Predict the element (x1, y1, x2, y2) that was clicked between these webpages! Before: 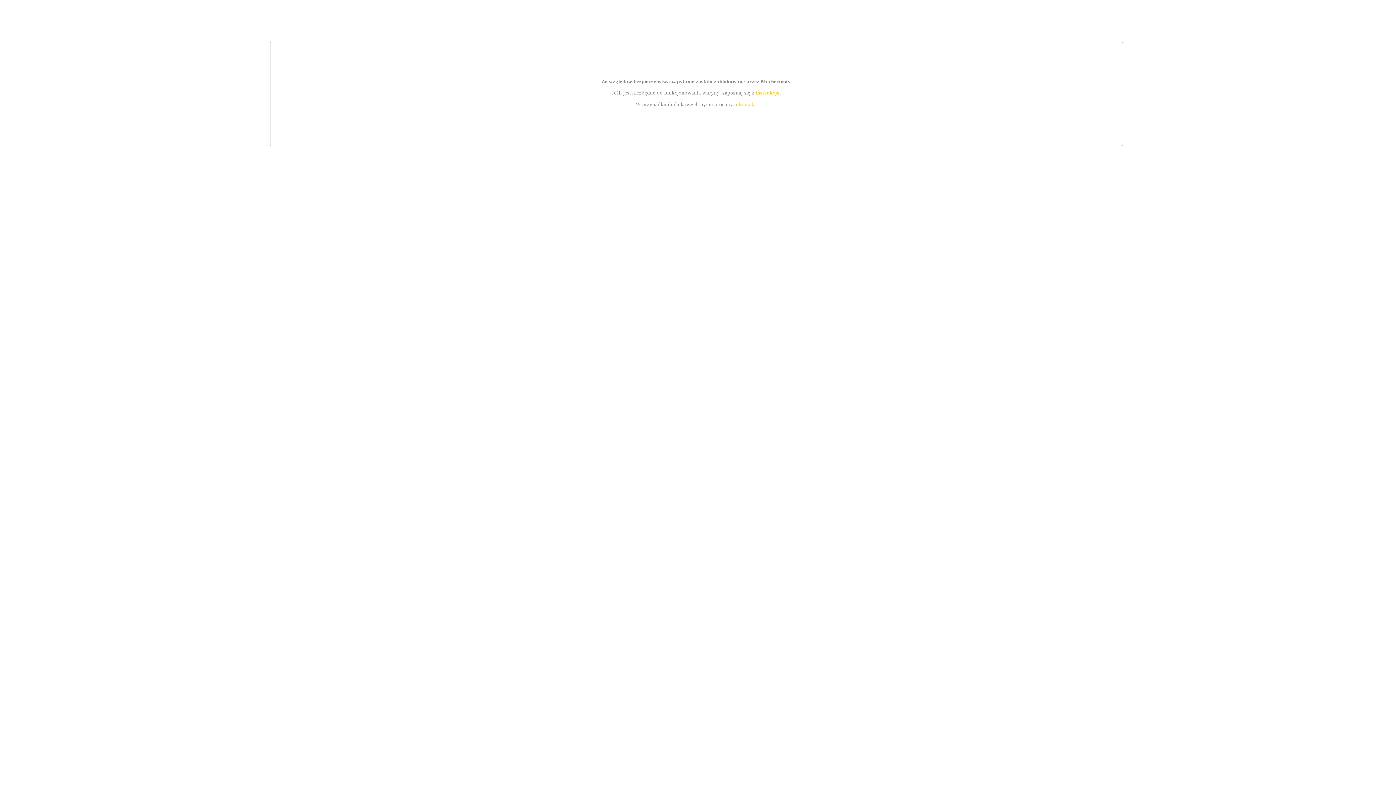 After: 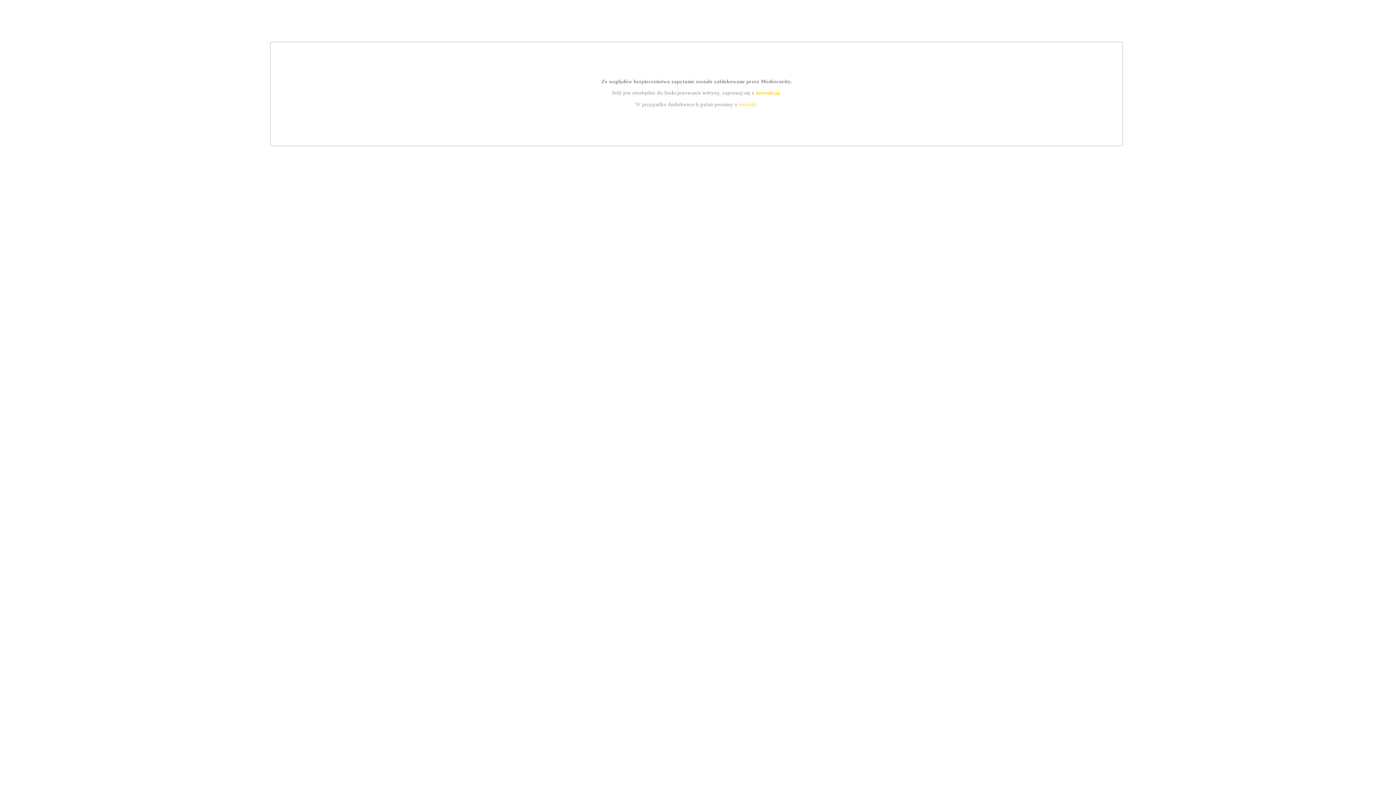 Action: bbox: (739, 101, 756, 107) label: kontakt